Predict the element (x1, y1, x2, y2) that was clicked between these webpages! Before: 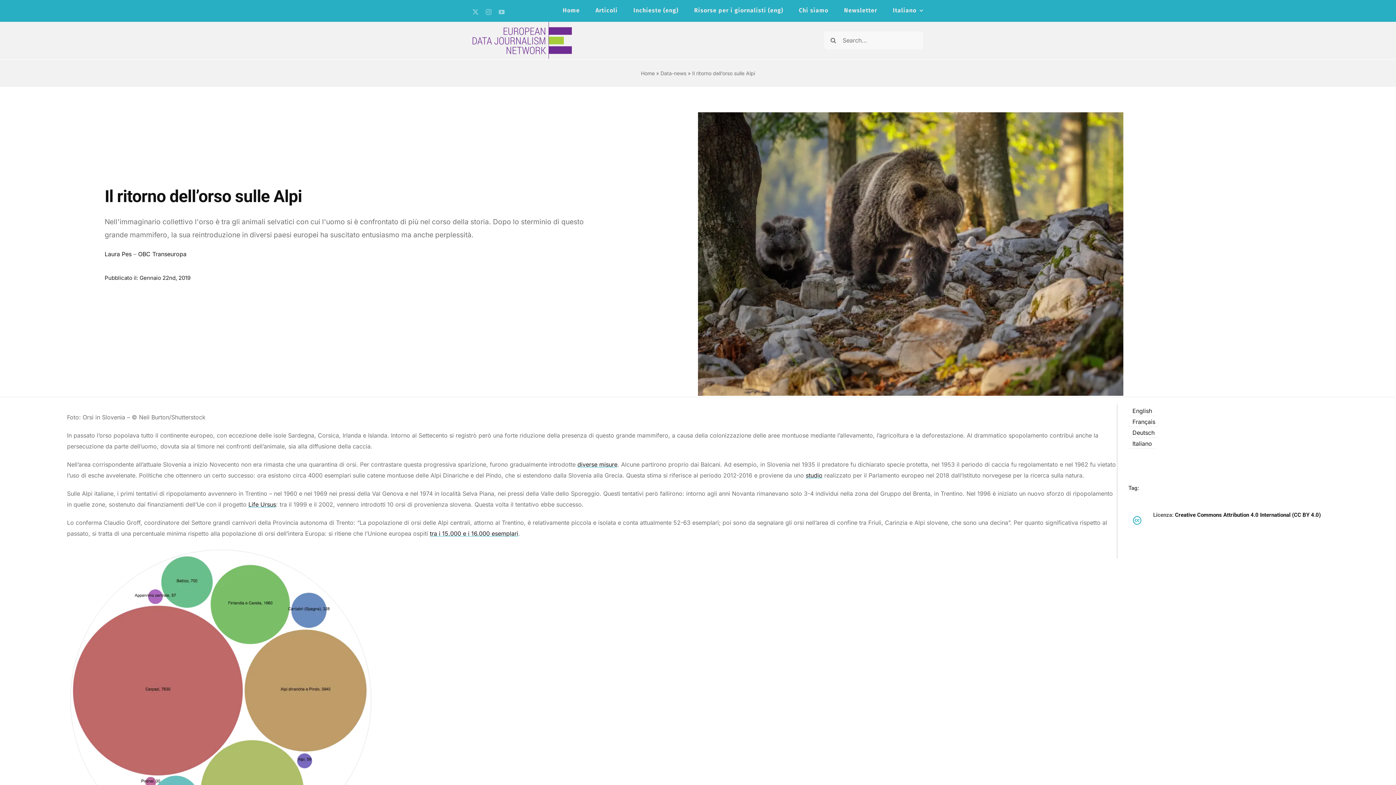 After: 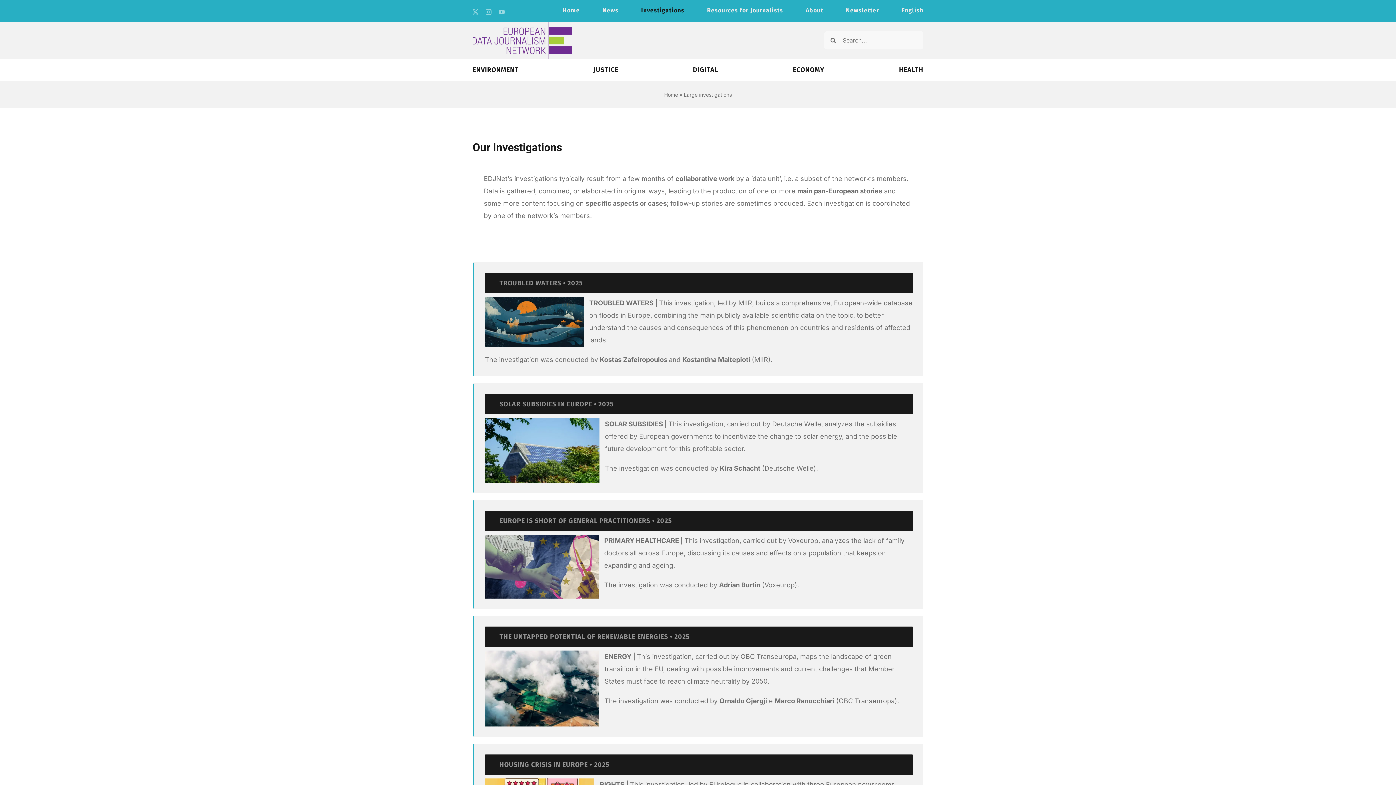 Action: label: Inchieste (eng) bbox: (633, 0, 678, 21)